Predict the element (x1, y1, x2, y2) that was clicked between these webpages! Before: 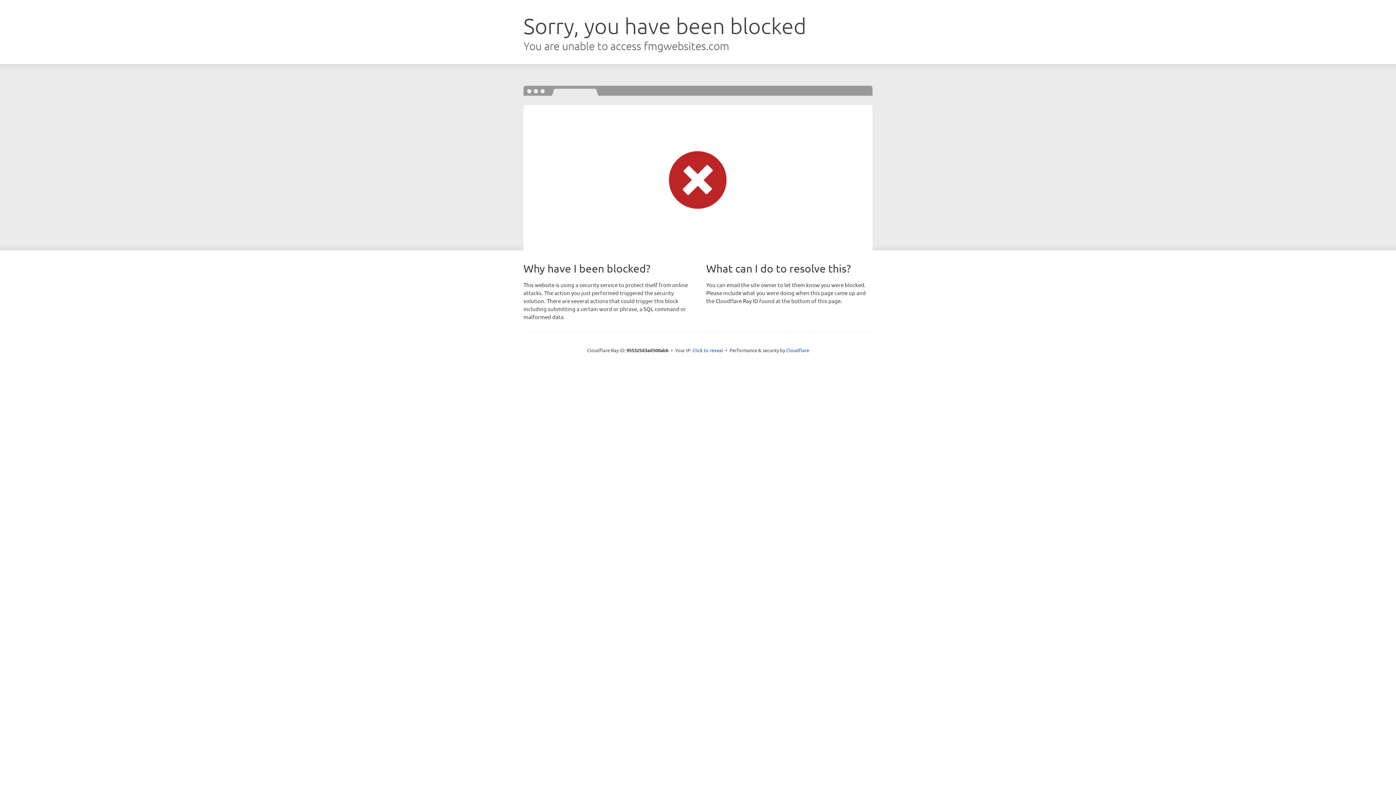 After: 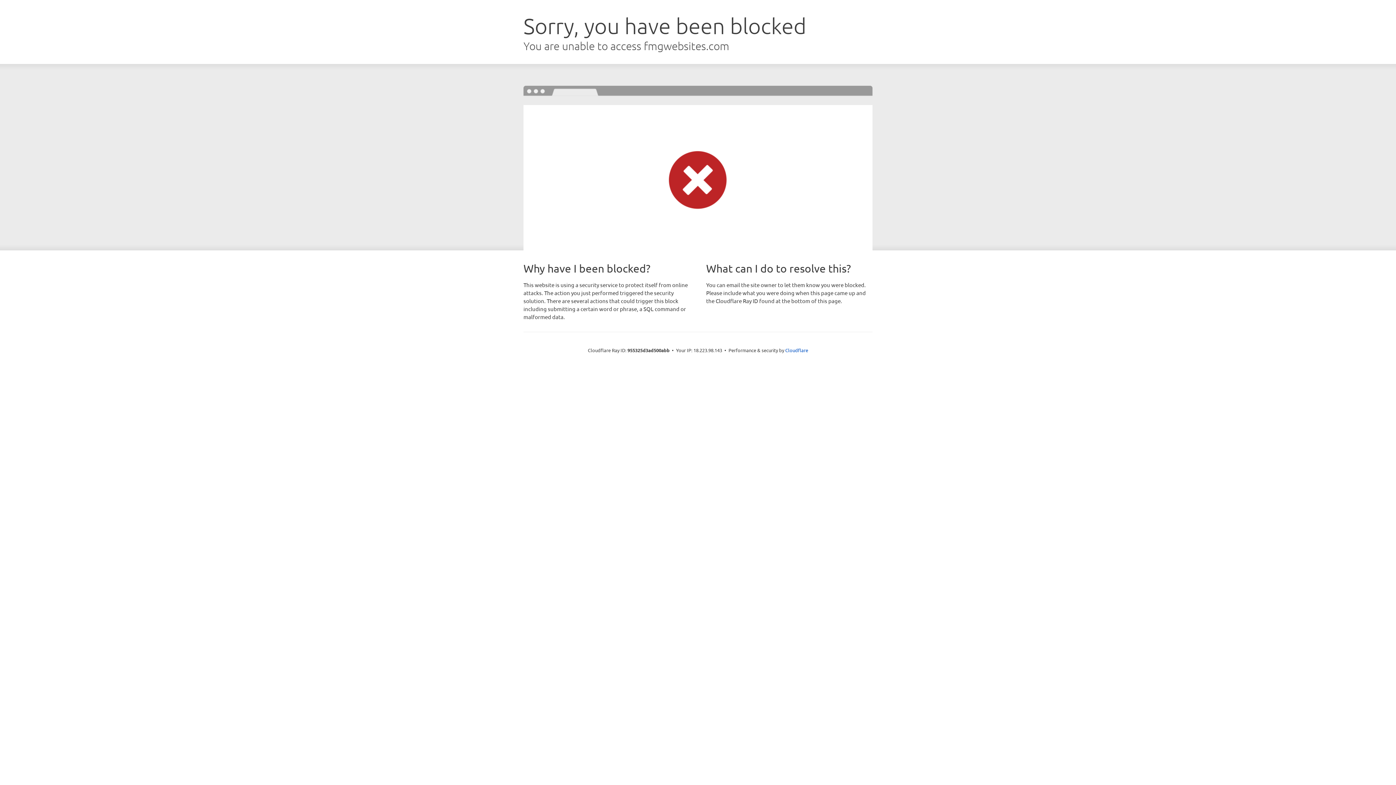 Action: label: Click to reveal bbox: (692, 346, 723, 353)